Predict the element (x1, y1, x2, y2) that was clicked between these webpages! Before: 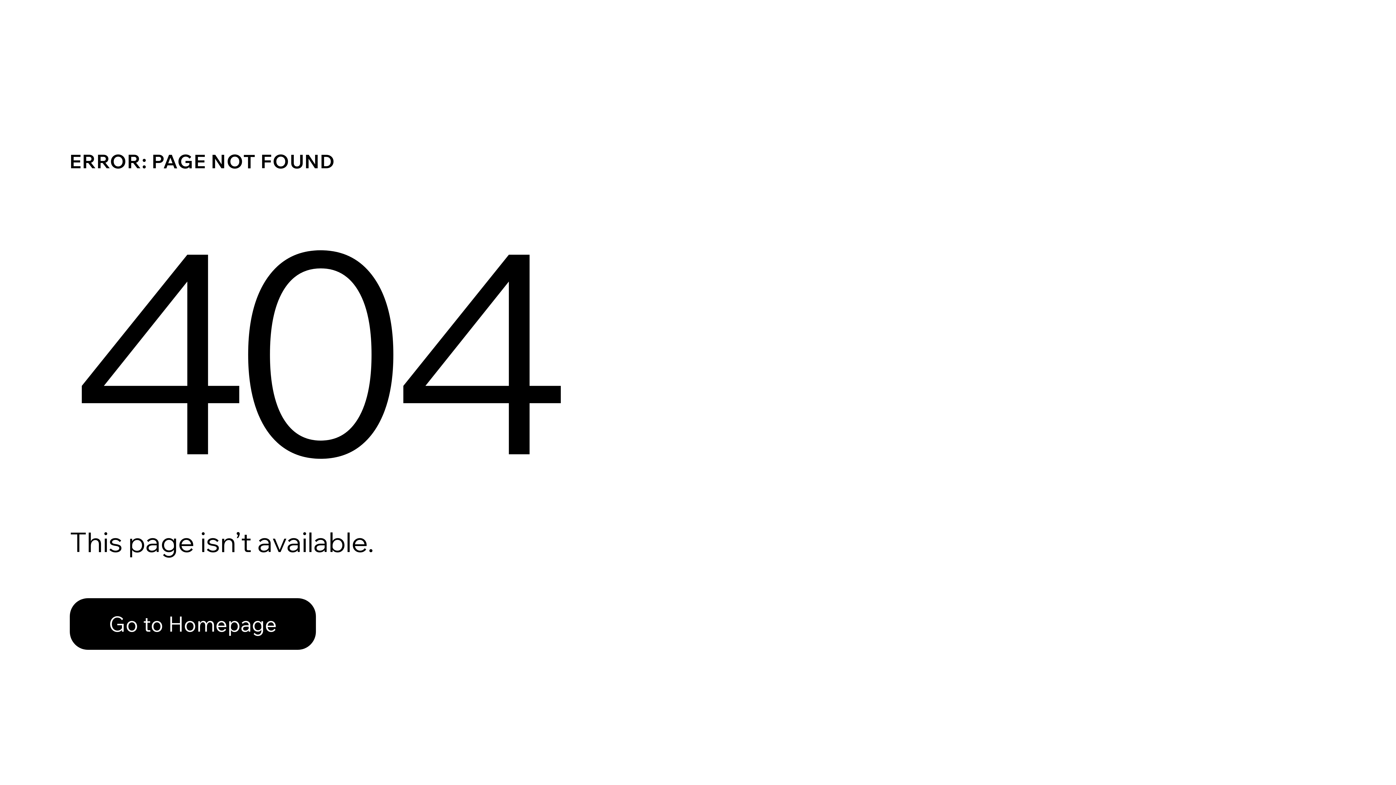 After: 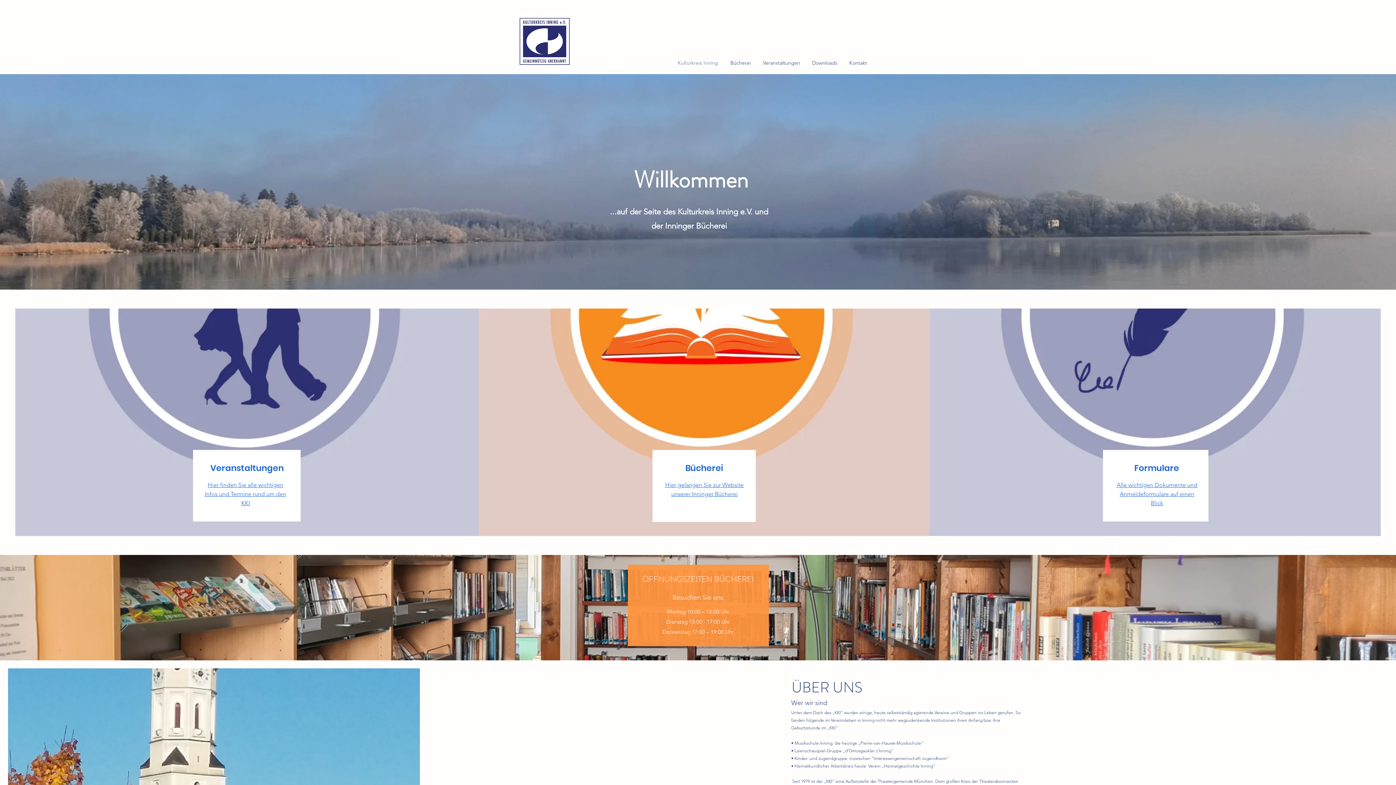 Action: bbox: (69, 598, 316, 650) label: Go to Homepage